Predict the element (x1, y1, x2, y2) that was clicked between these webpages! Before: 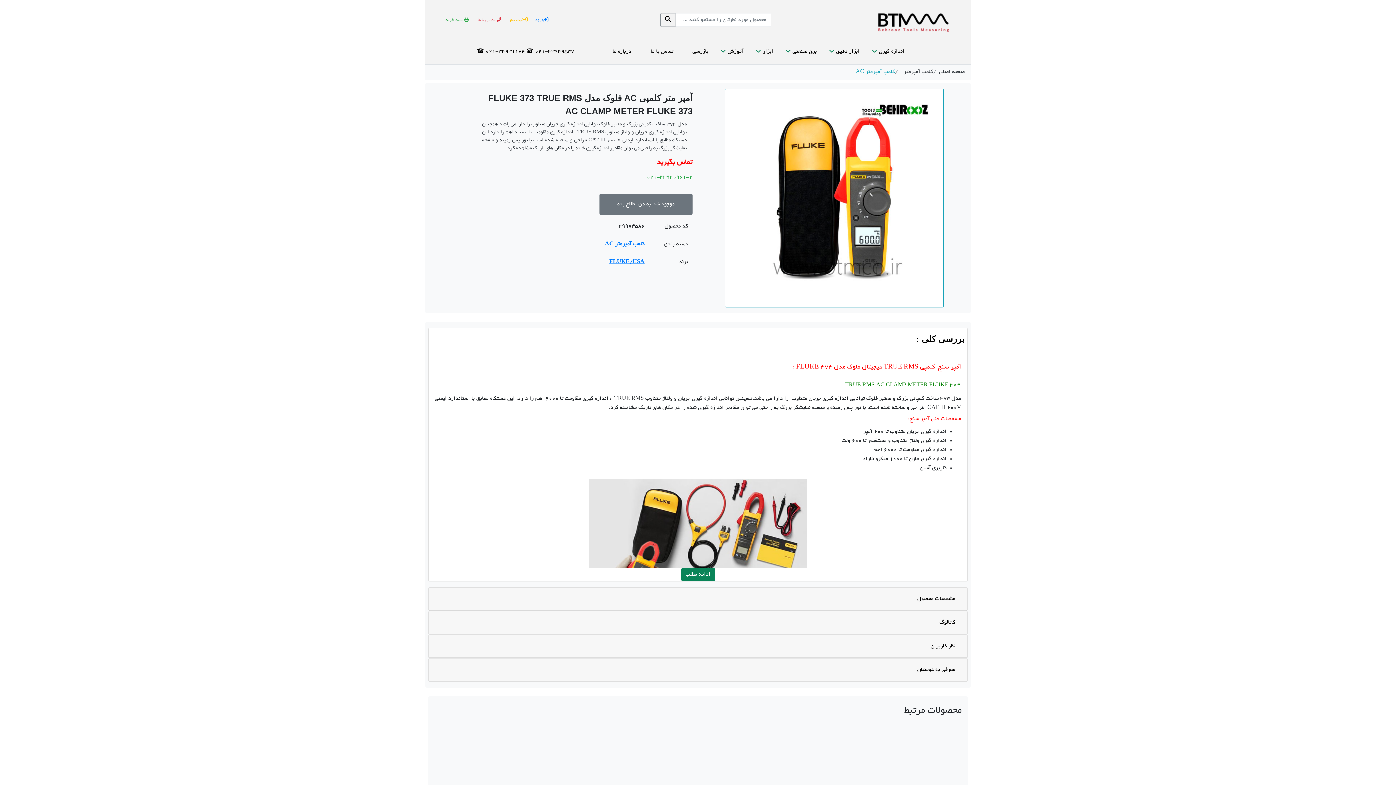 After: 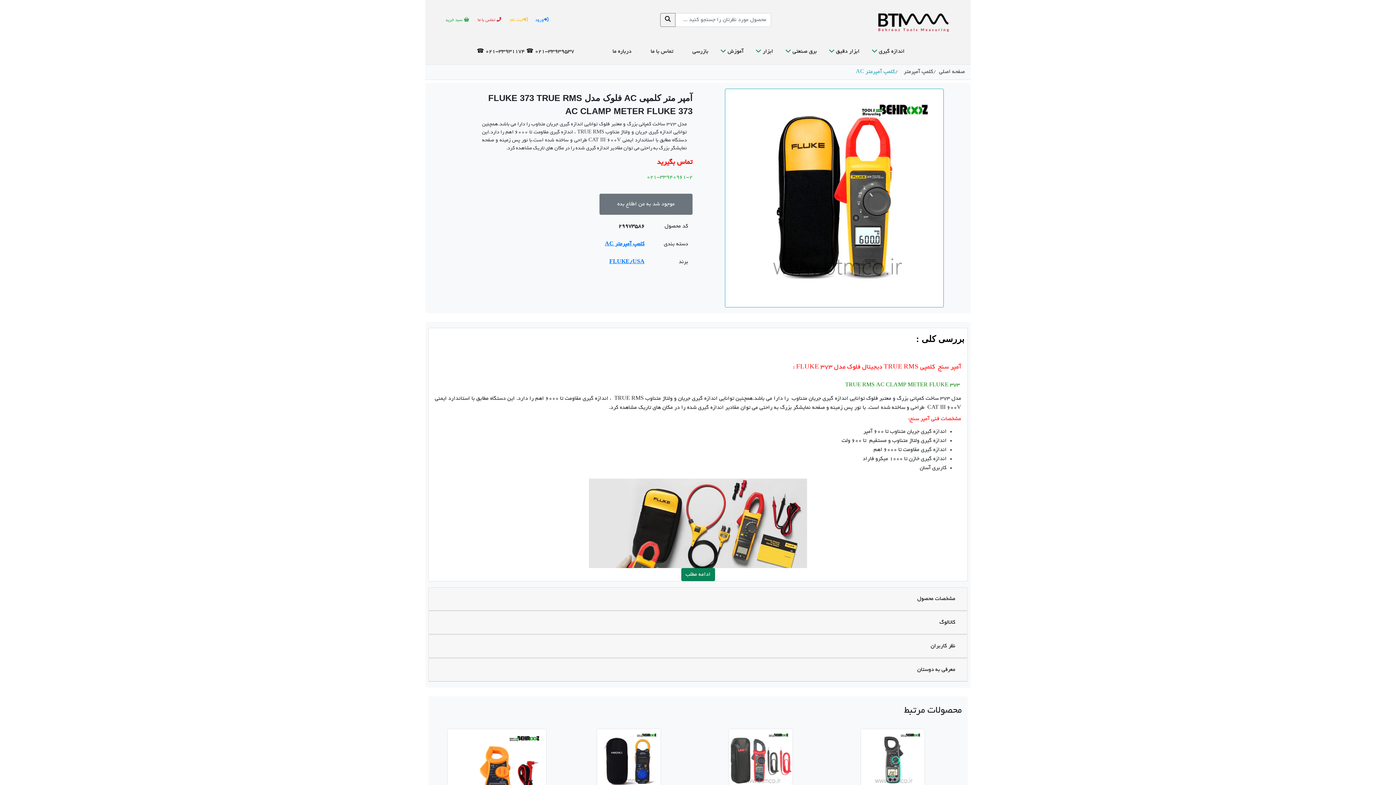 Action: bbox: (828, 40, 867, 63) label: ابزار دقیق